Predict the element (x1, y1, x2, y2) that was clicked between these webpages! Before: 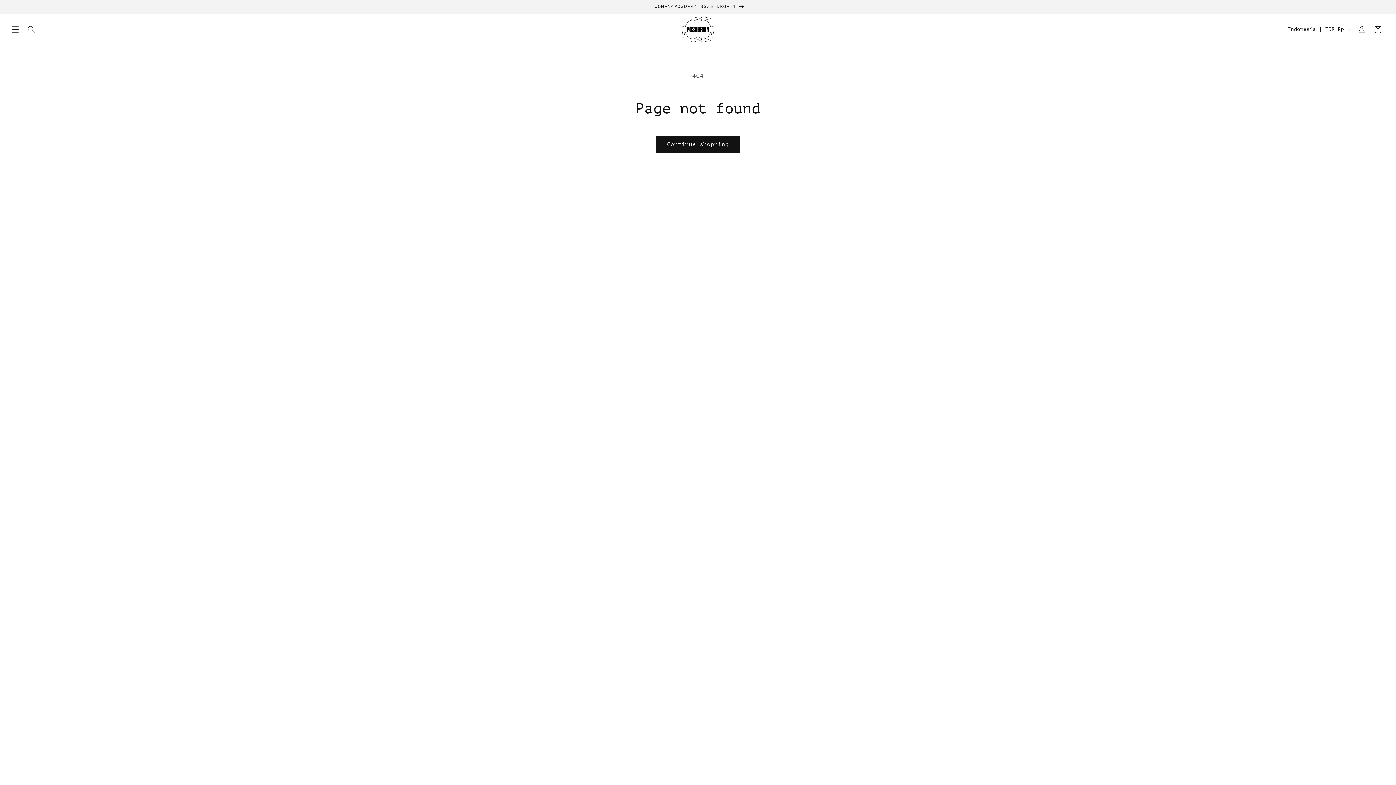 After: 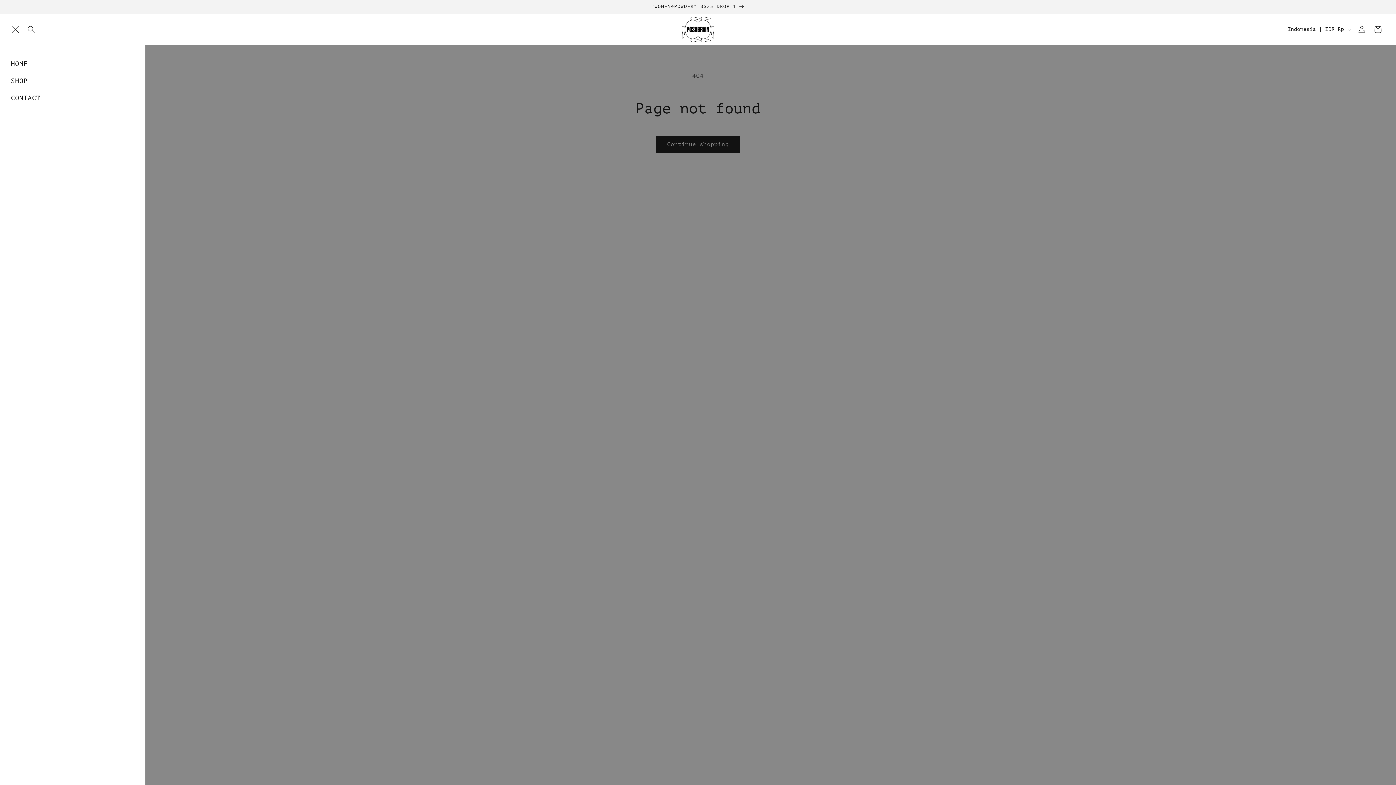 Action: label: Menu bbox: (7, 21, 23, 37)